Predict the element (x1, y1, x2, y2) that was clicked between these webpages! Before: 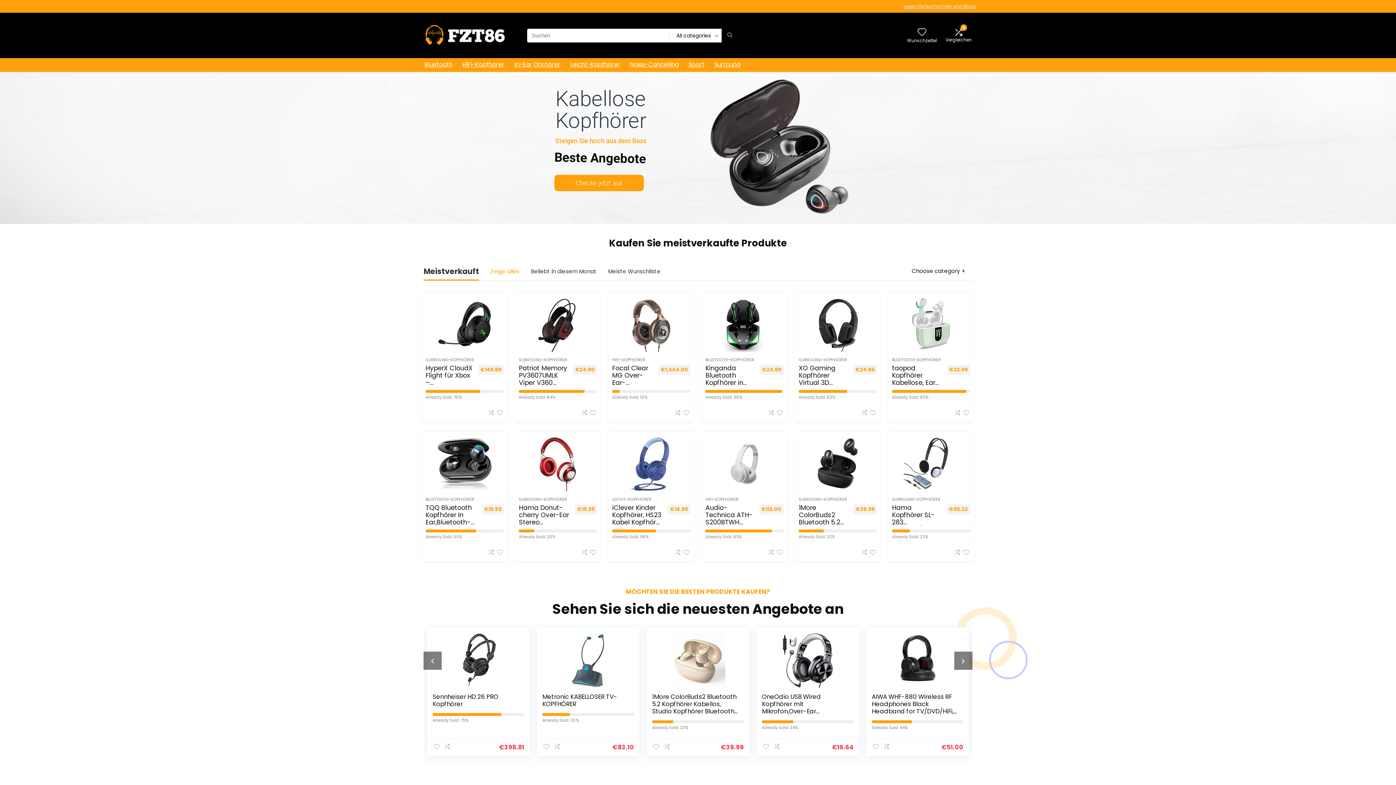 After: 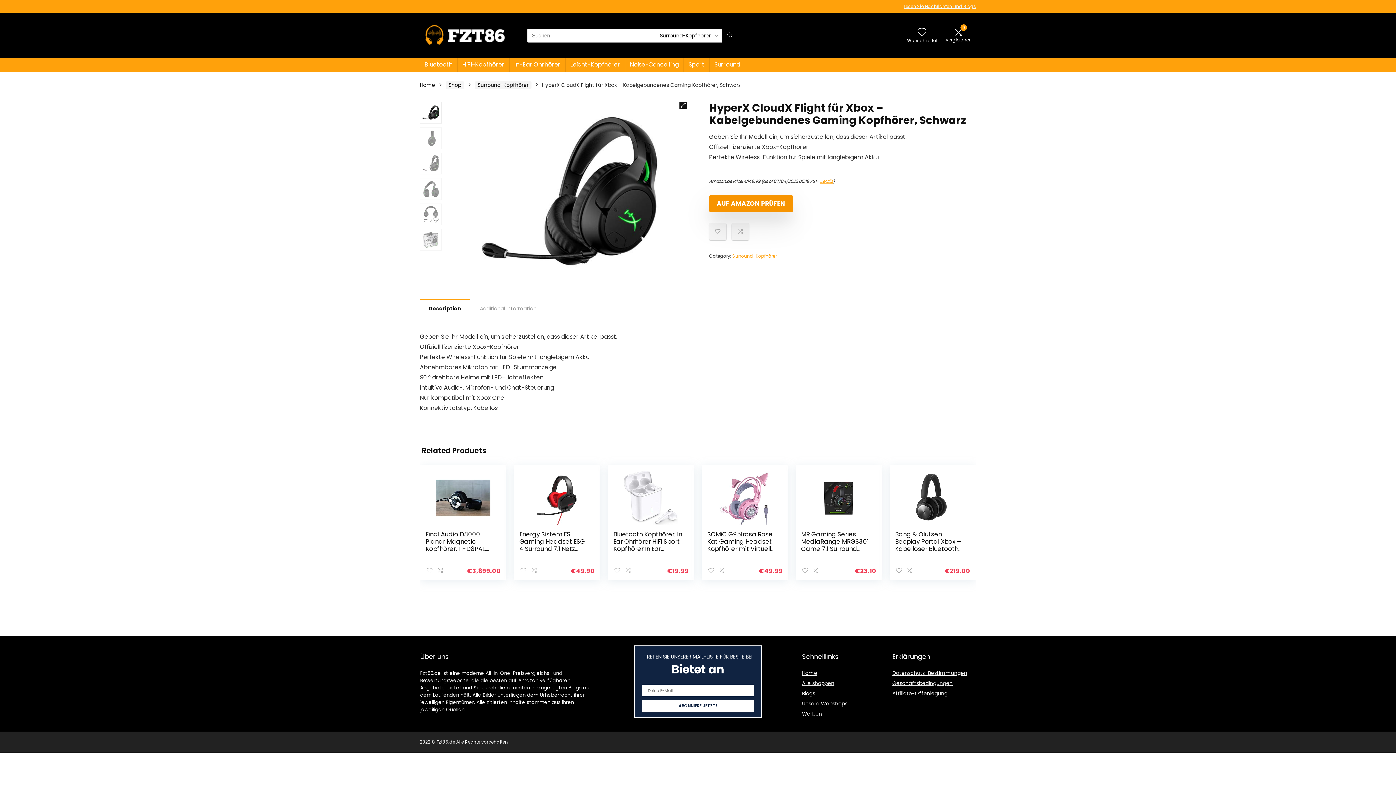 Action: bbox: (427, 297, 502, 352)